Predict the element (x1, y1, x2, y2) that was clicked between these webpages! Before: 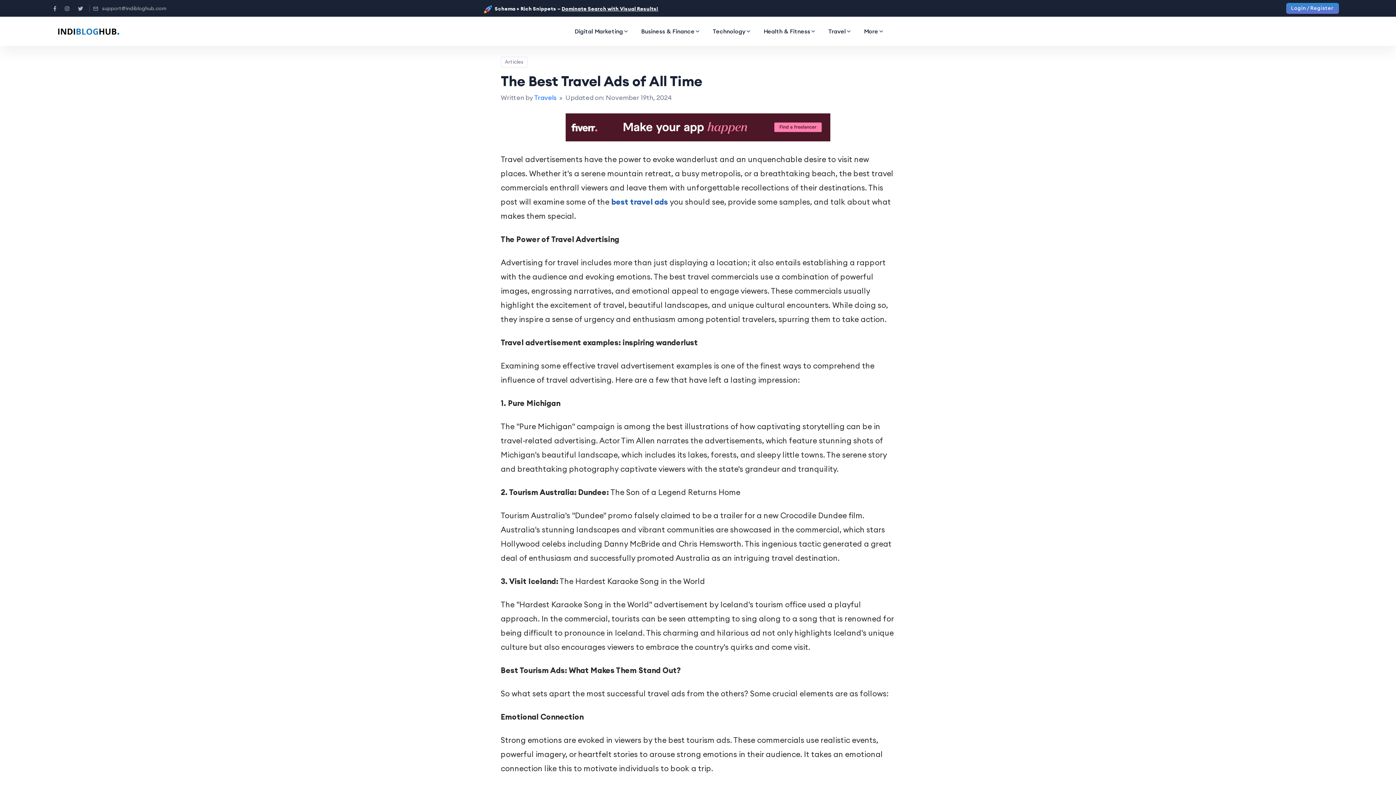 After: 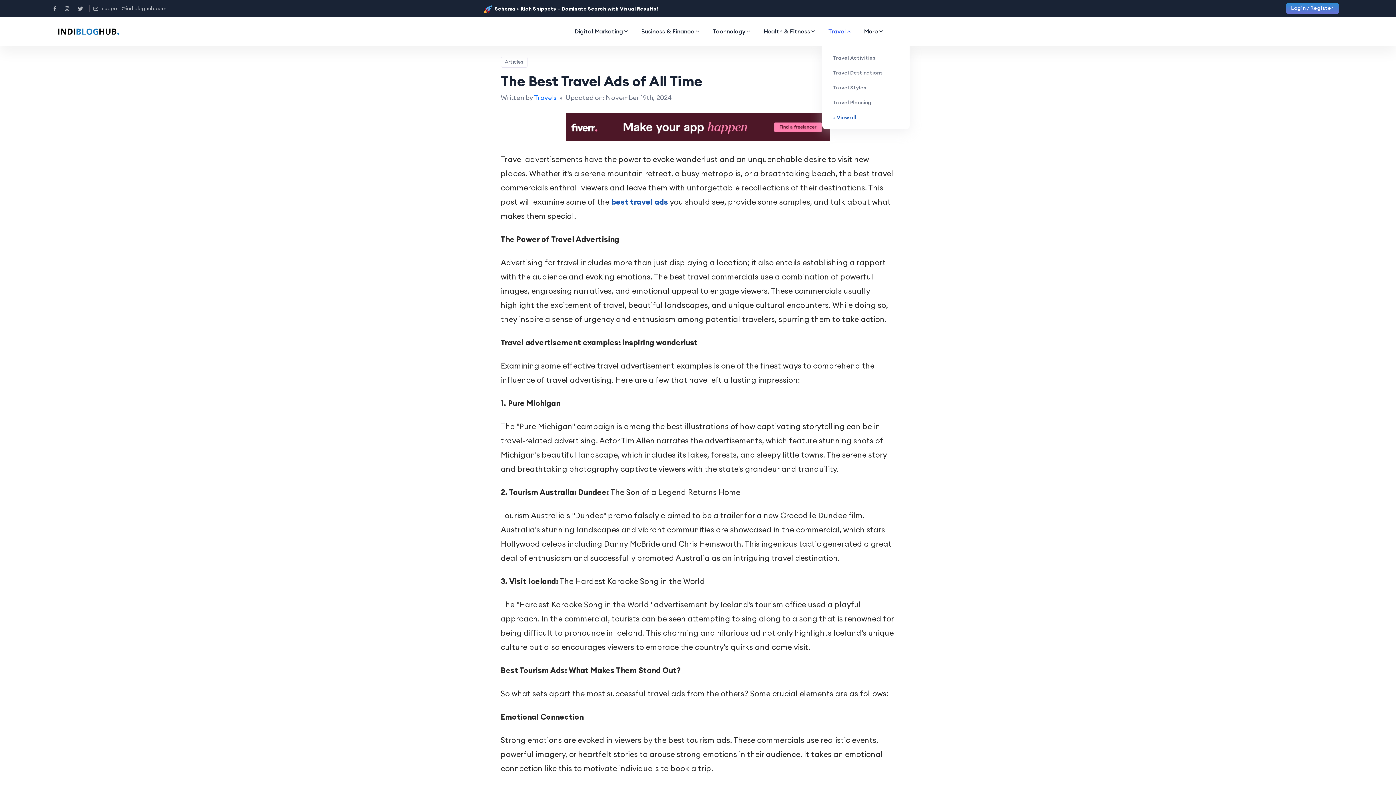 Action: bbox: (822, 16, 858, 45) label: Travel